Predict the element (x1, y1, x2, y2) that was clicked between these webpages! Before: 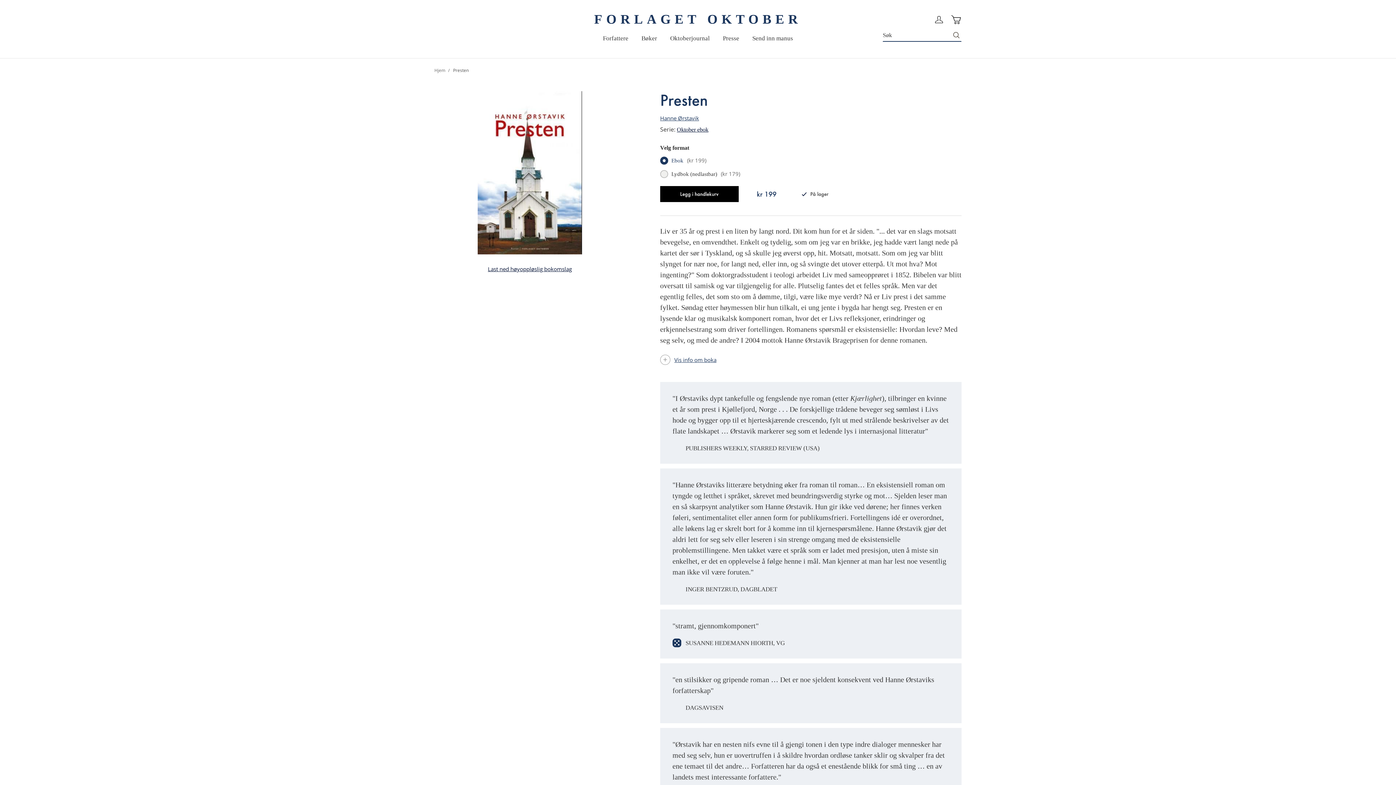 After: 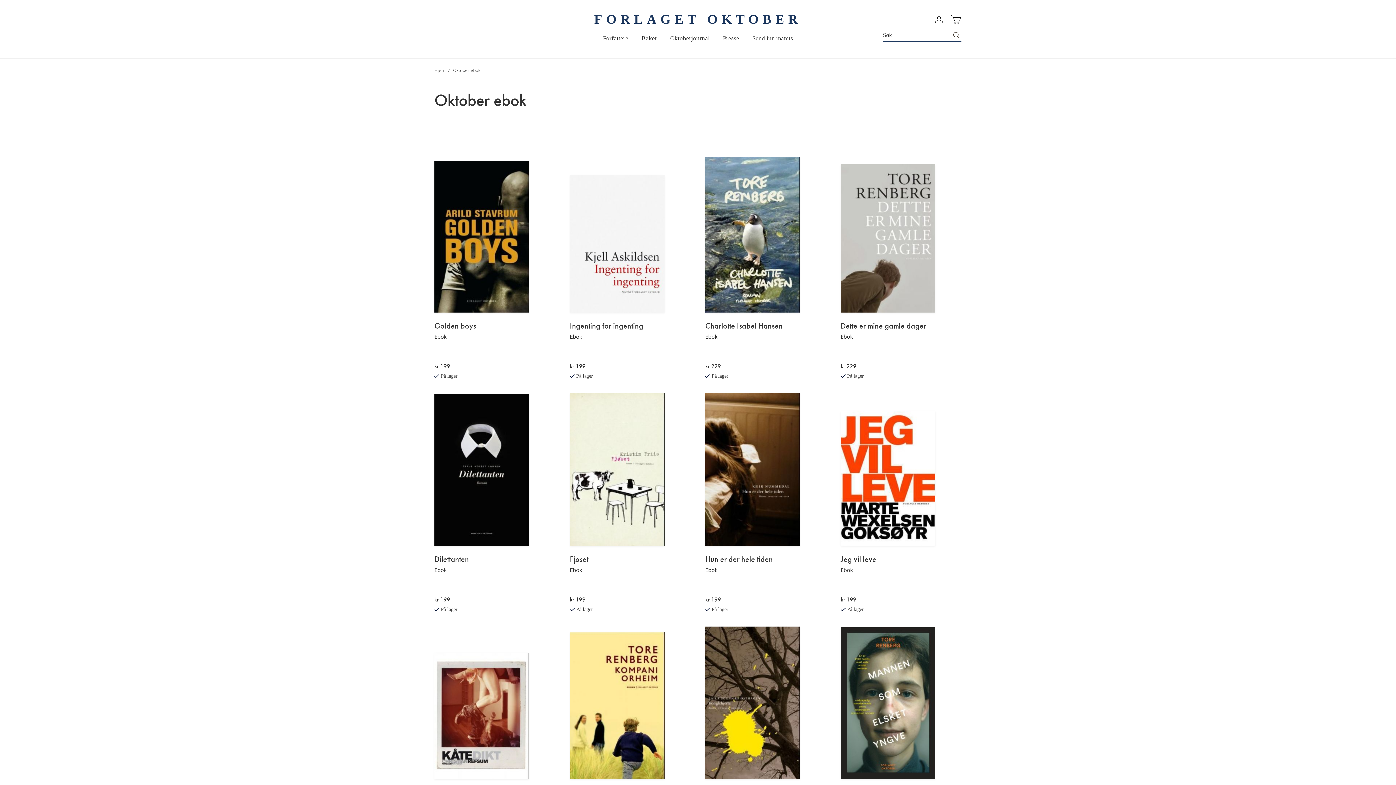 Action: label: Oktober ebok bbox: (677, 119, 708, 125)